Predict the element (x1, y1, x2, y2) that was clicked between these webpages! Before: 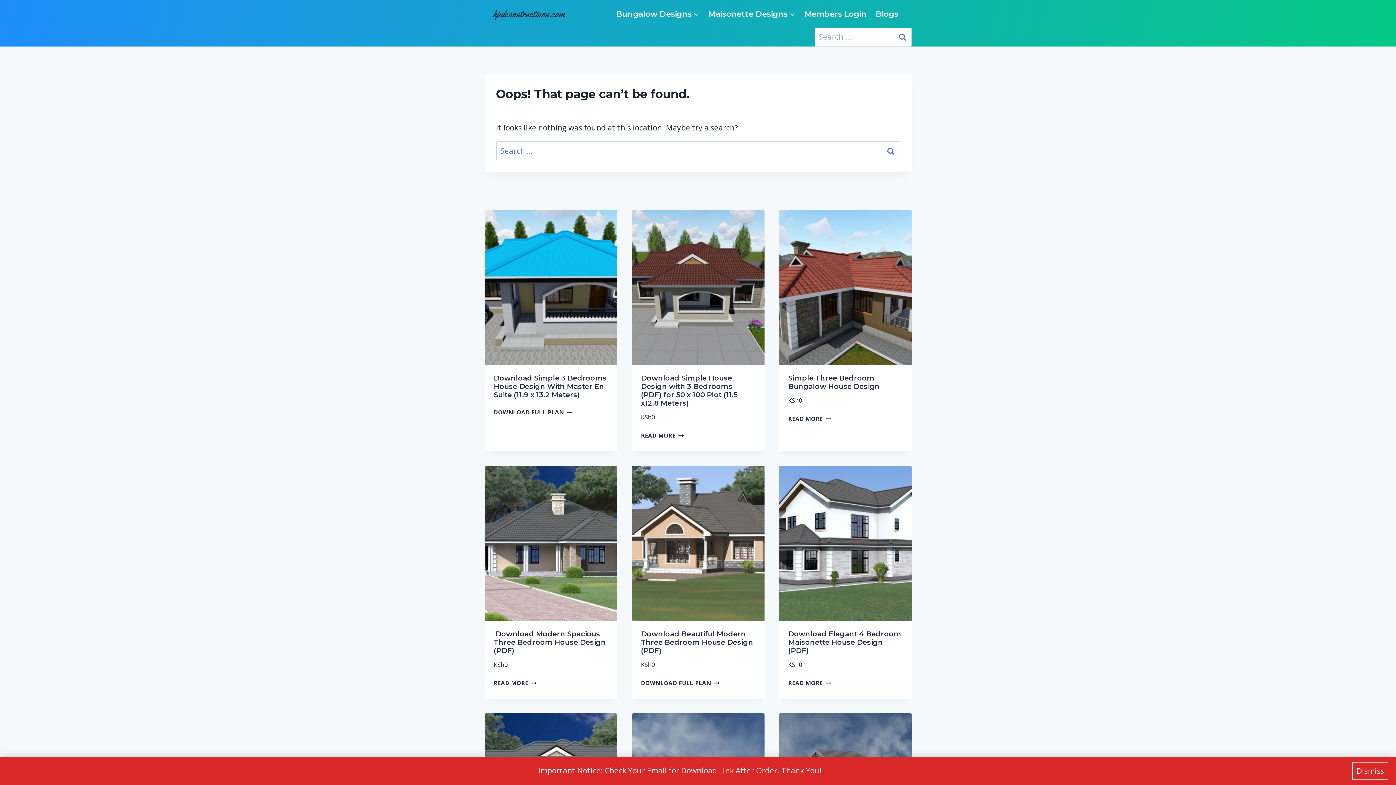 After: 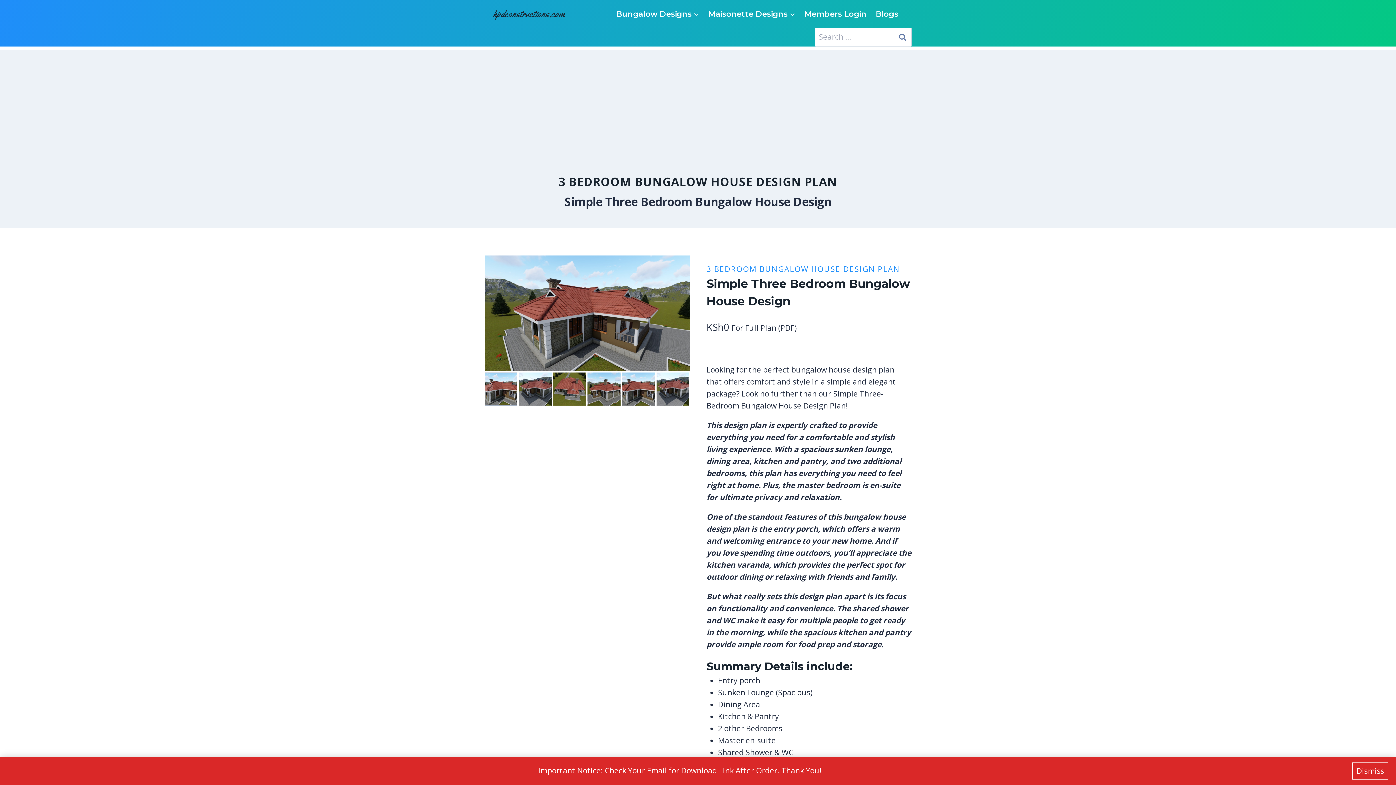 Action: bbox: (779, 210, 911, 365)